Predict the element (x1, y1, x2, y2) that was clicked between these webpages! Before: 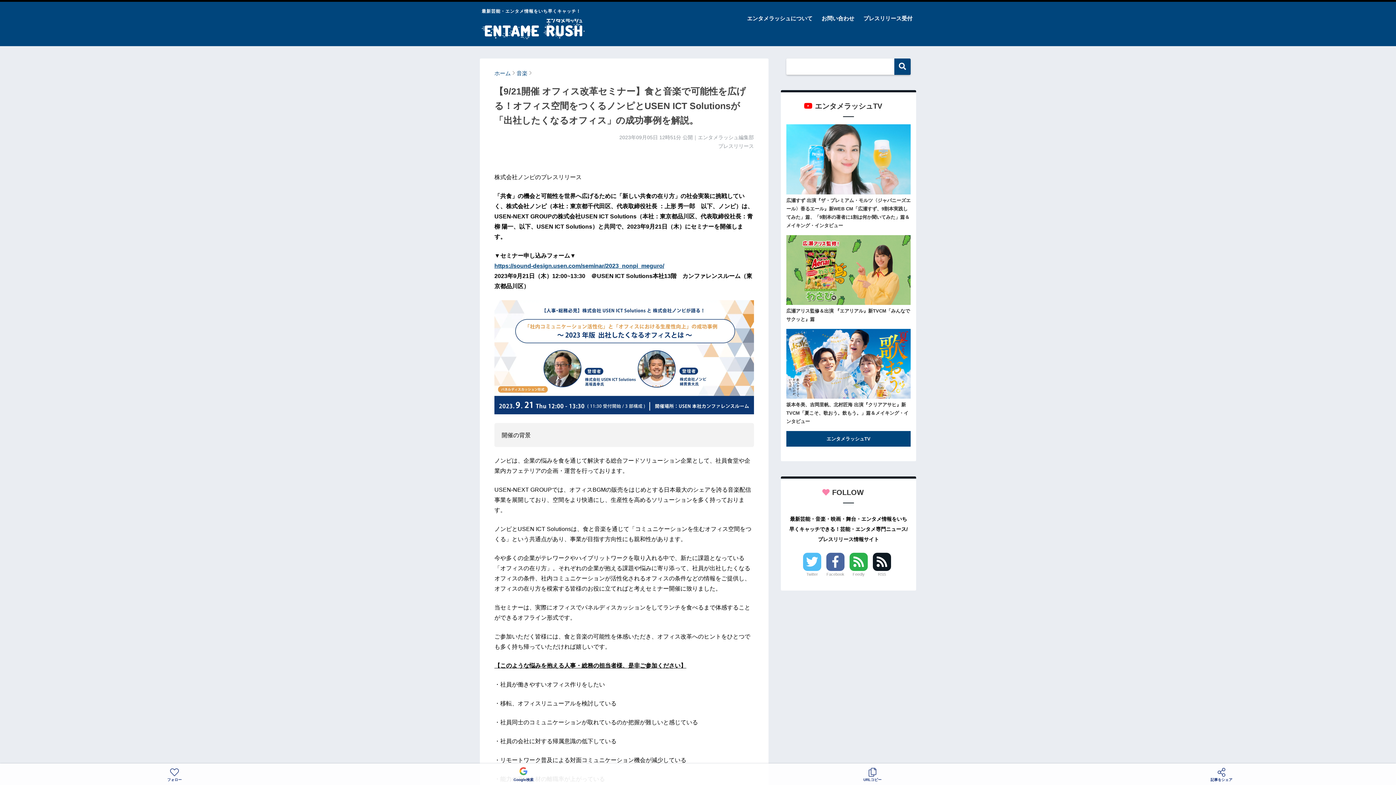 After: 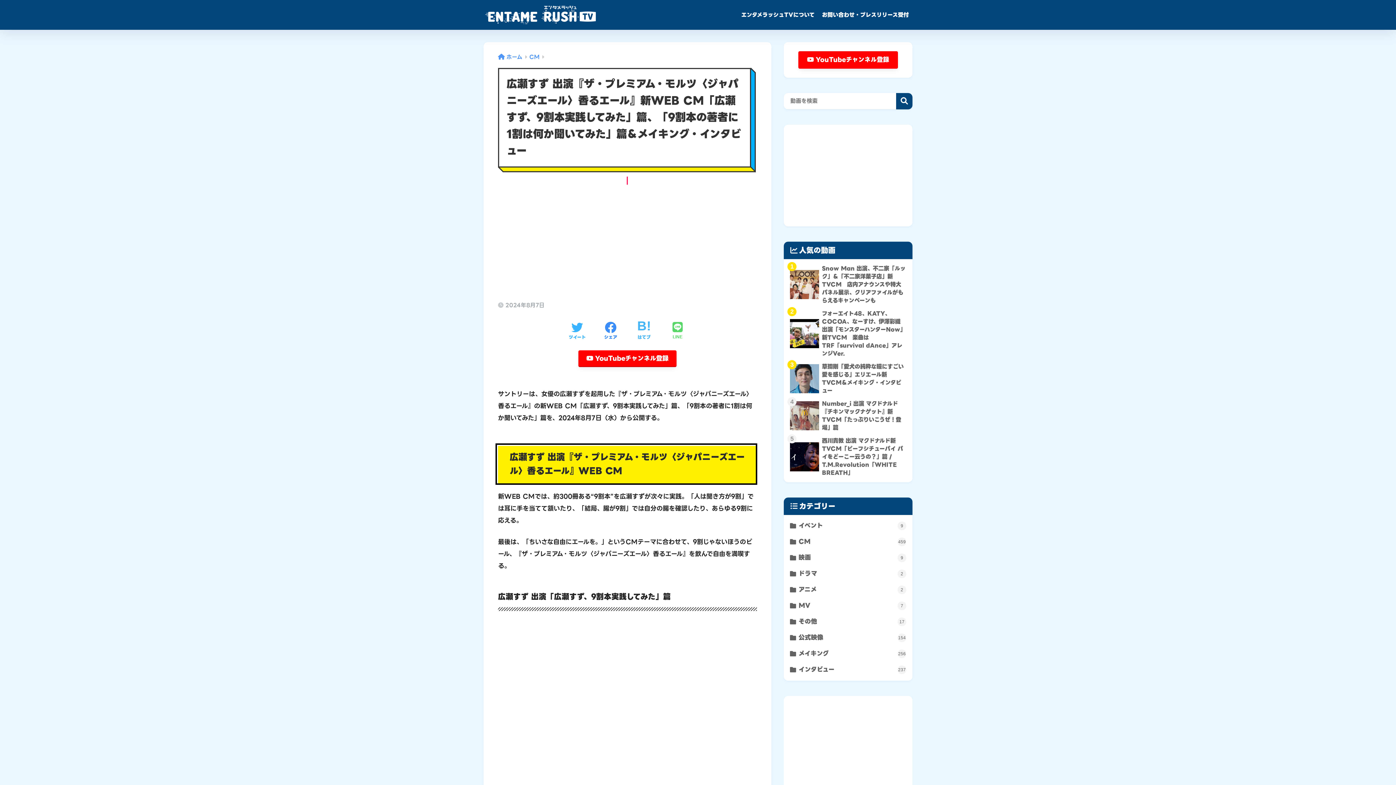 Action: bbox: (786, 124, 910, 229) label: 広瀬すず 出演『ザ・プレミアム・モルツ〈ジャパニーズエール〉香るエール』新WEB CM「広瀬すず、9割本実践してみた」篇、「9割本の著者に1割は何か聞いてみた」篇＆メイキング・インタビュー